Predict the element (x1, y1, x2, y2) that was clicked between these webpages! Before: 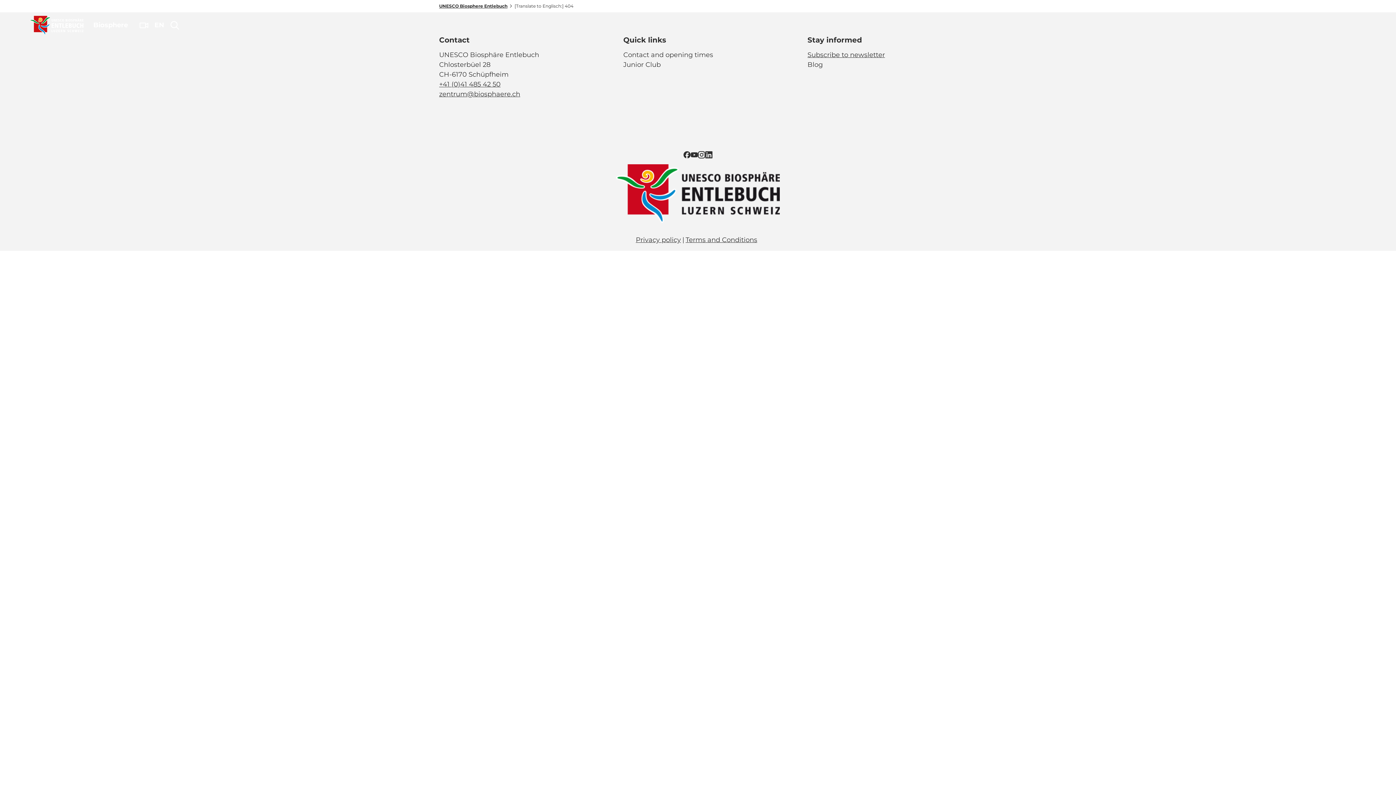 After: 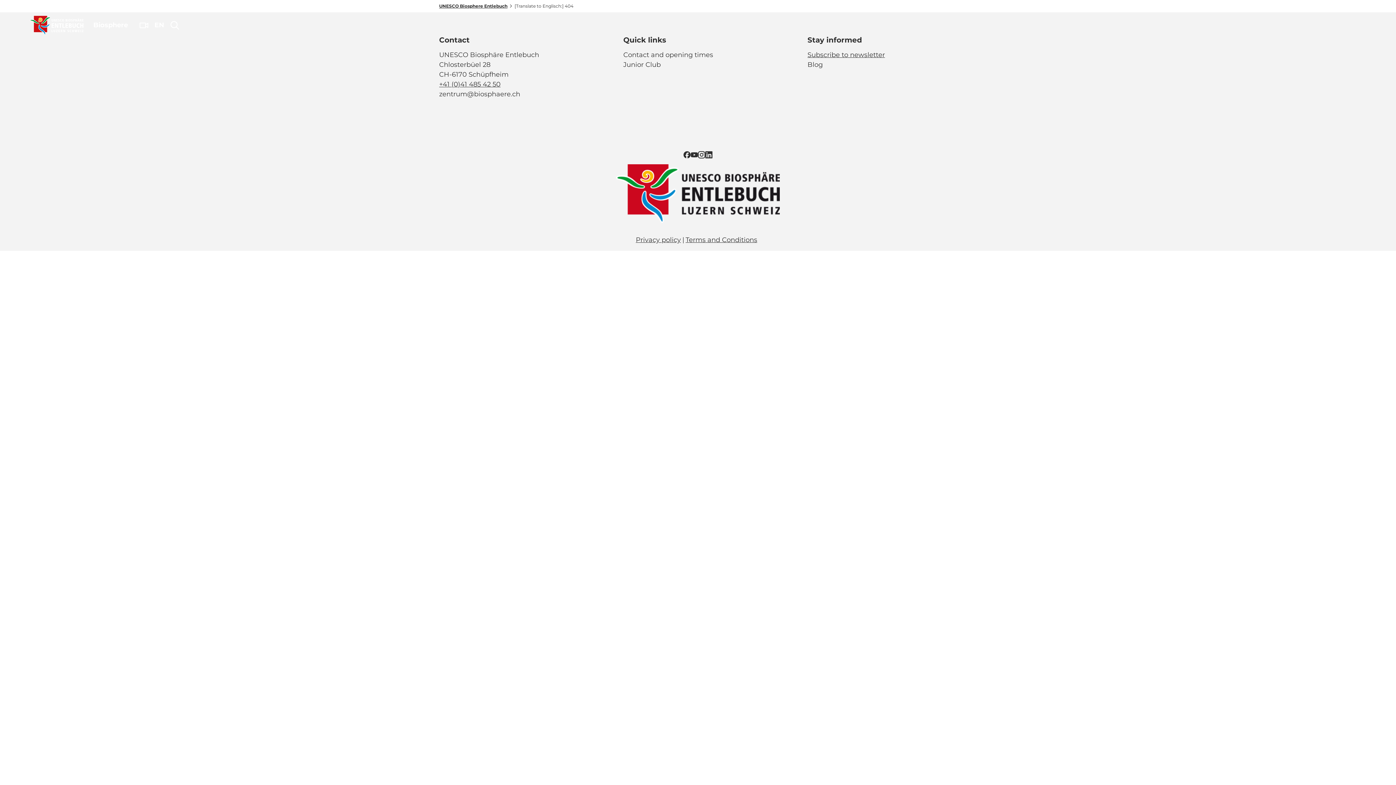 Action: label: zentrum@biosphaere.ch bbox: (439, 90, 520, 98)